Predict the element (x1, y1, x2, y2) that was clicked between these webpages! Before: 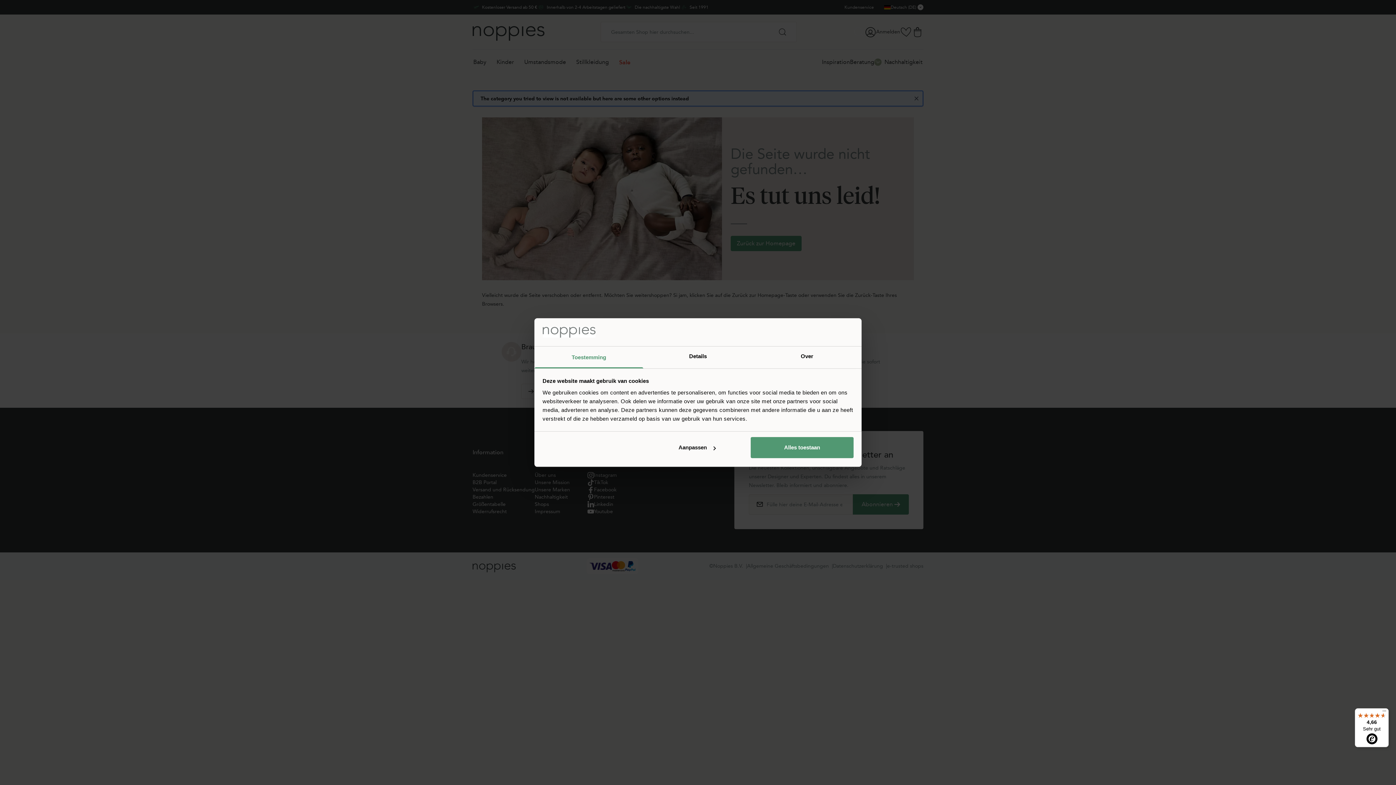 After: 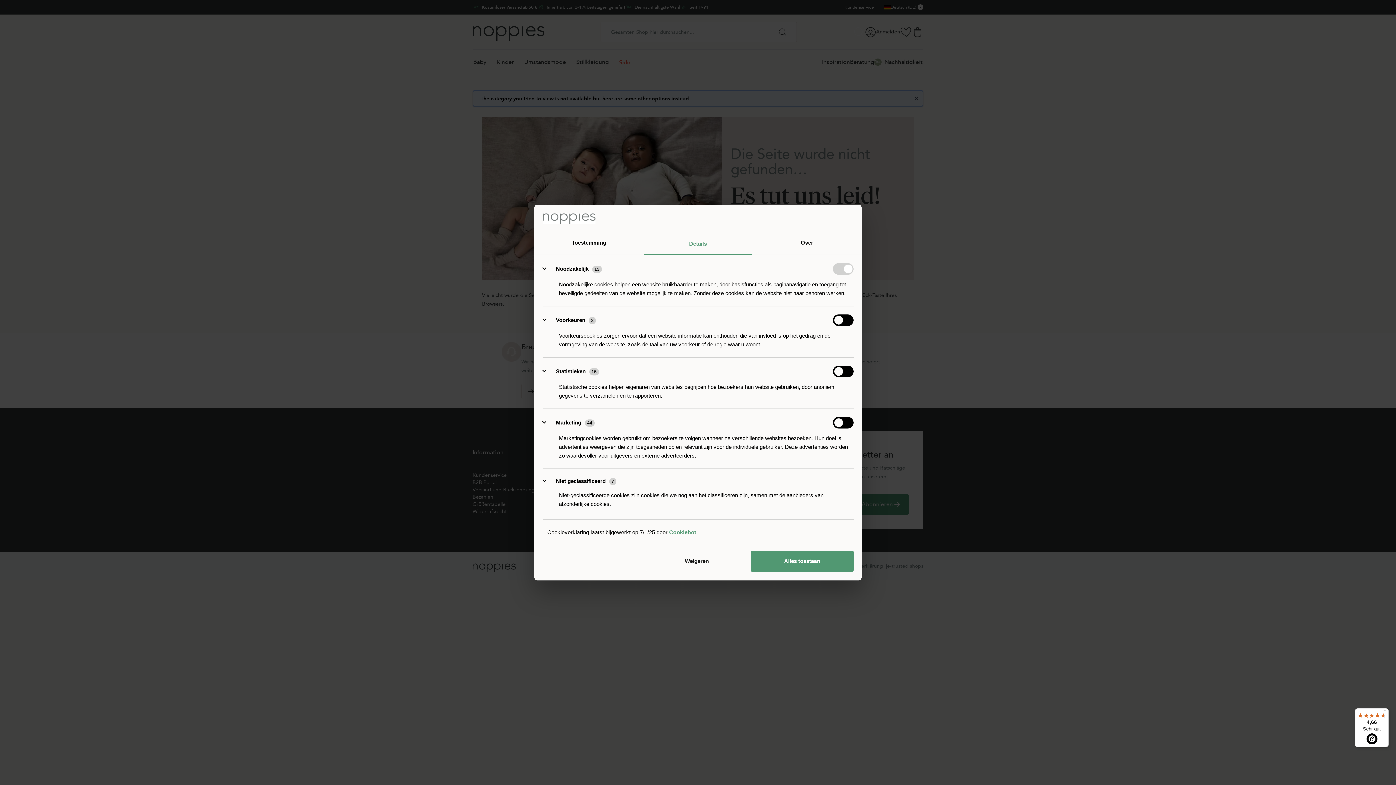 Action: bbox: (645, 437, 748, 458) label: Aanpassen